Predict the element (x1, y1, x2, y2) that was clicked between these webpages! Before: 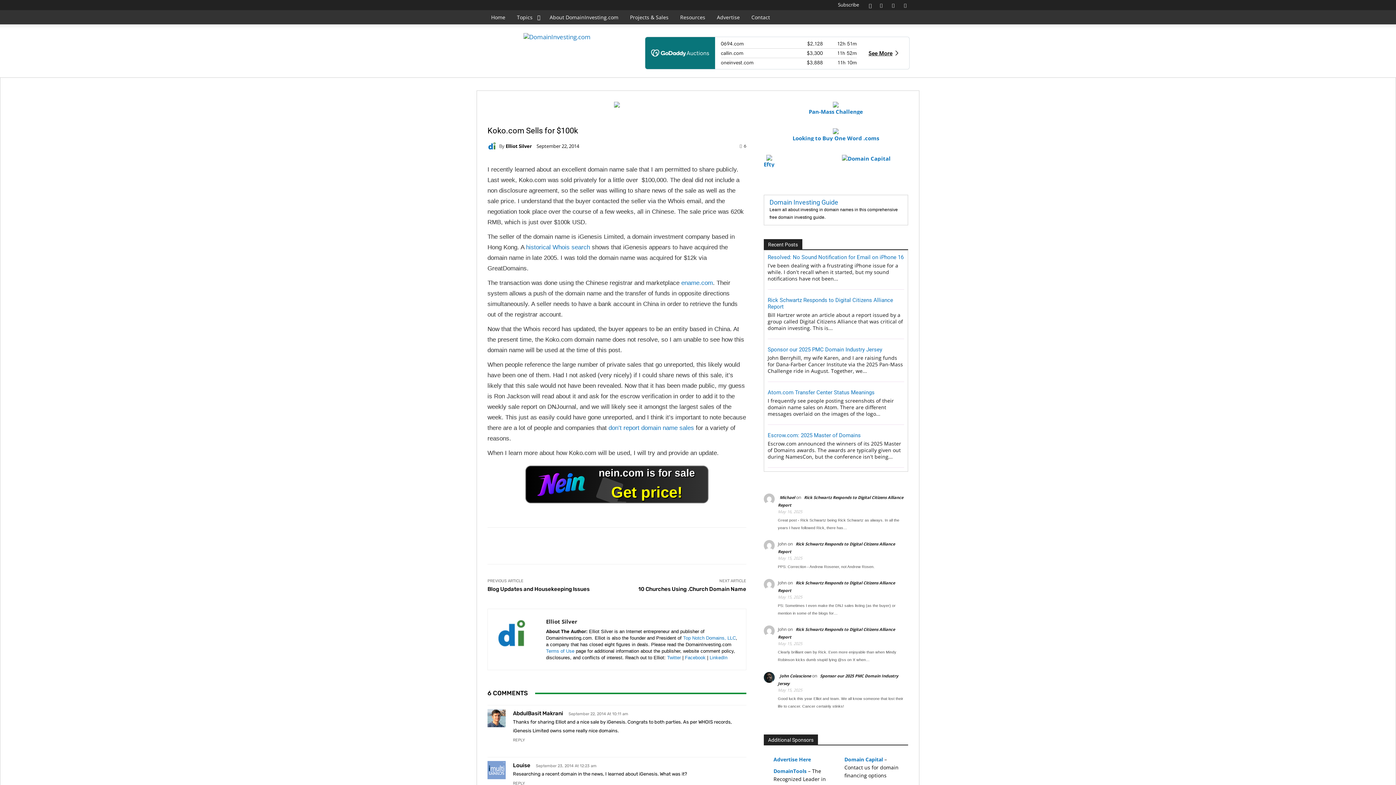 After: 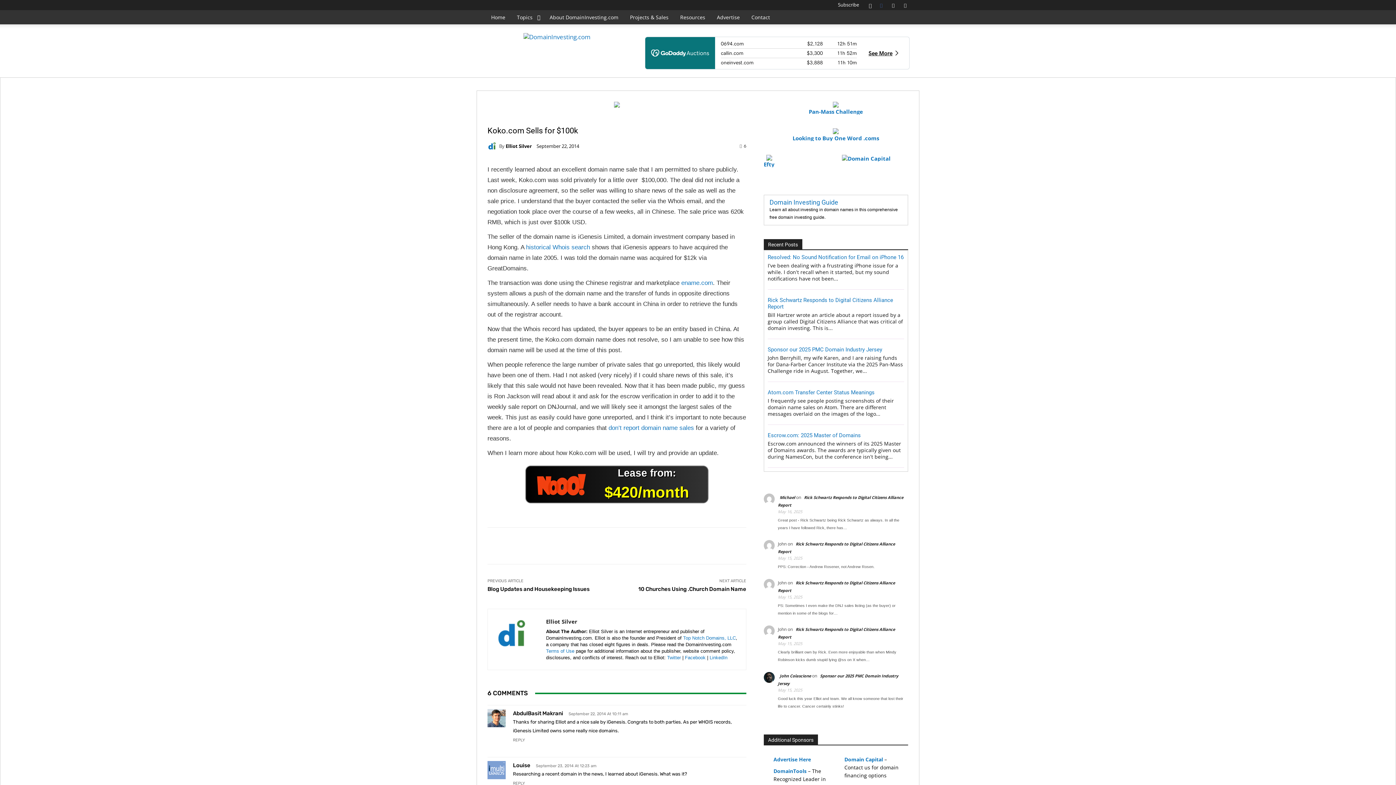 Action: bbox: (876, 0, 886, 10)